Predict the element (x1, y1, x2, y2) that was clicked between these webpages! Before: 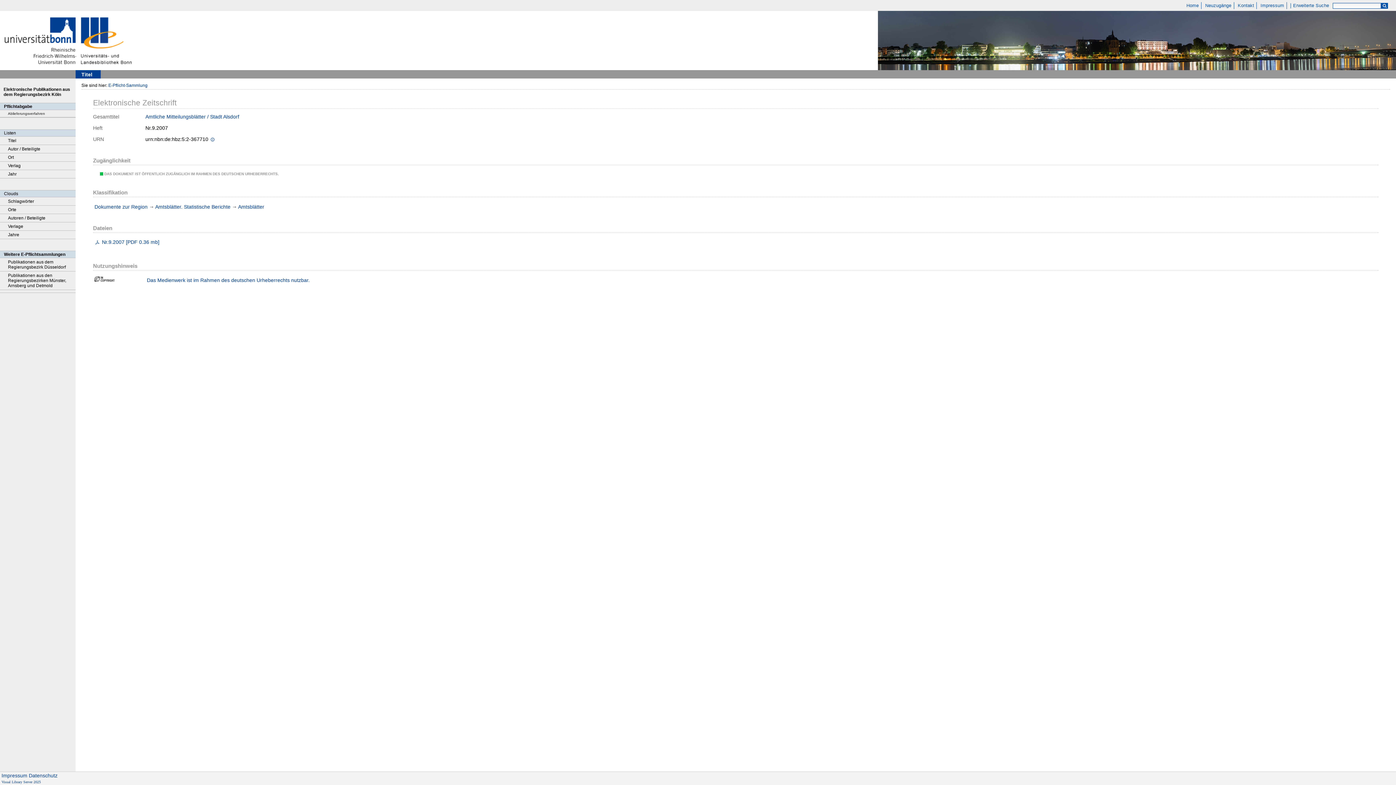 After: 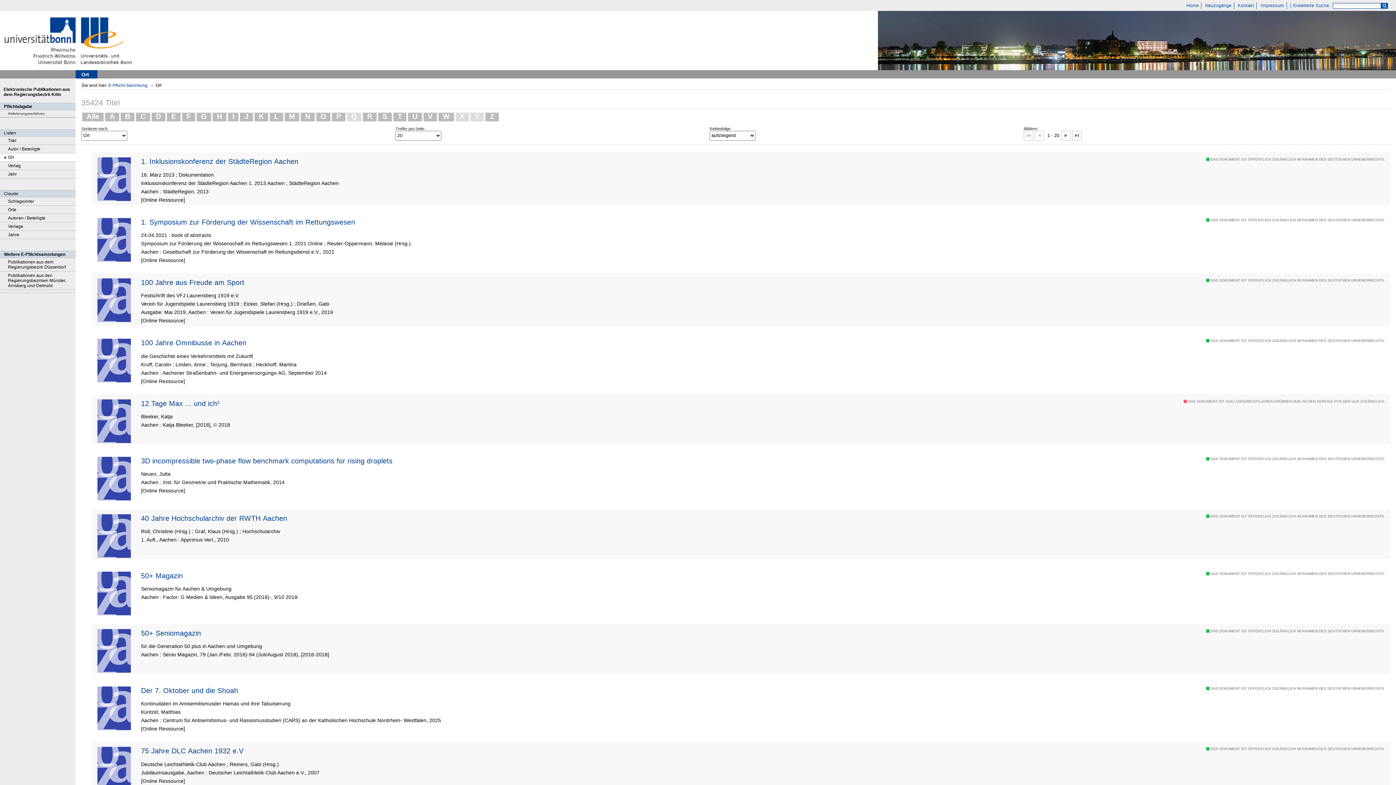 Action: label: Ort bbox: (0, 153, 75, 161)